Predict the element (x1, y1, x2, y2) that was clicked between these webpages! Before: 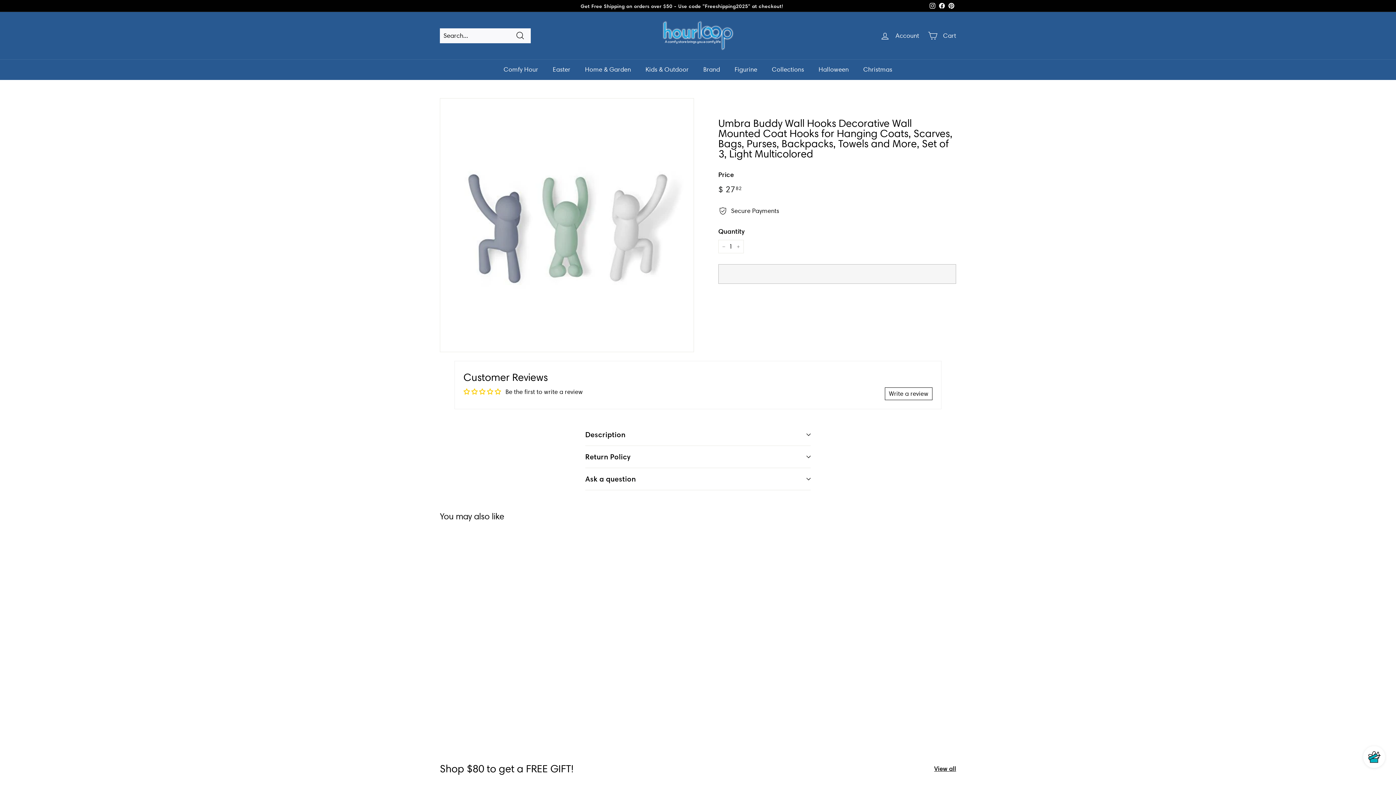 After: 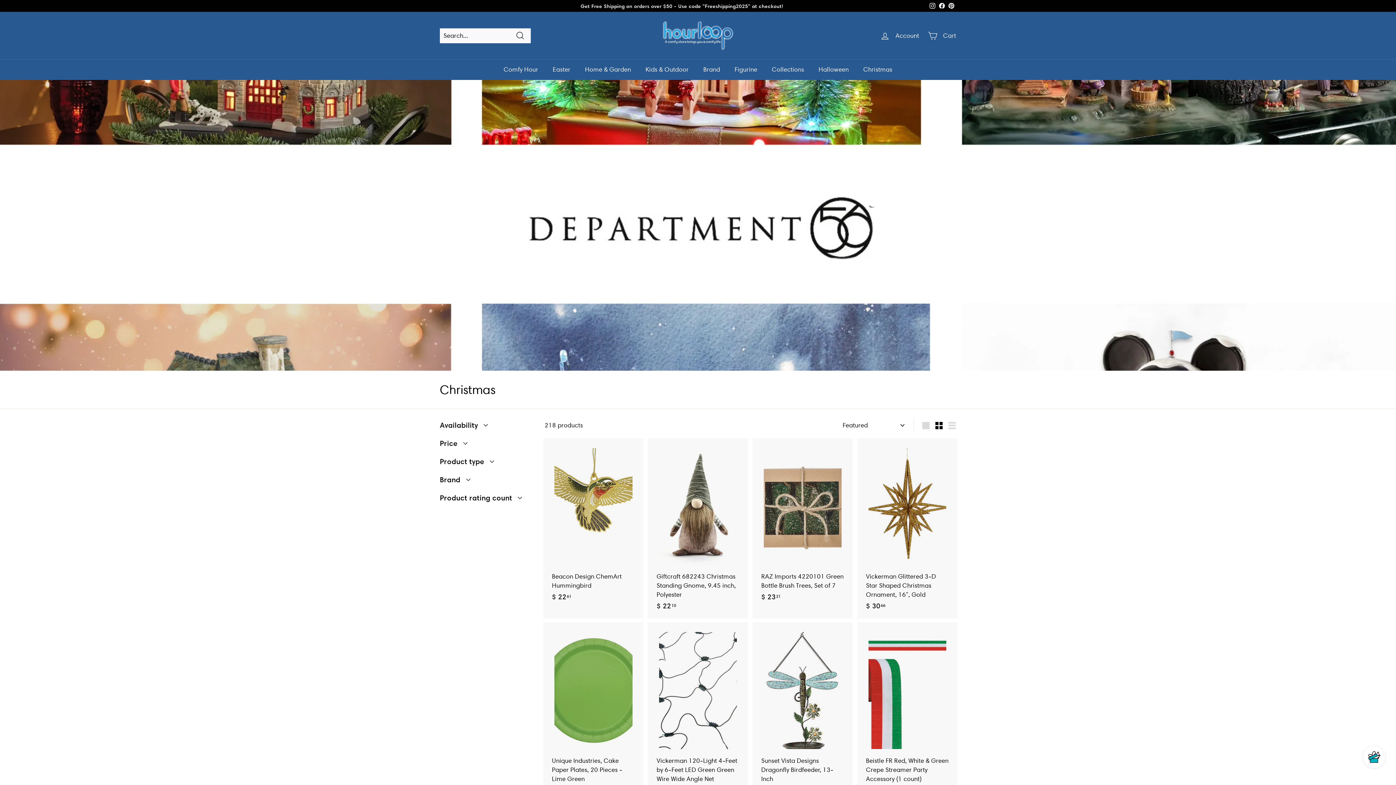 Action: bbox: (856, 59, 899, 80) label: Christmas